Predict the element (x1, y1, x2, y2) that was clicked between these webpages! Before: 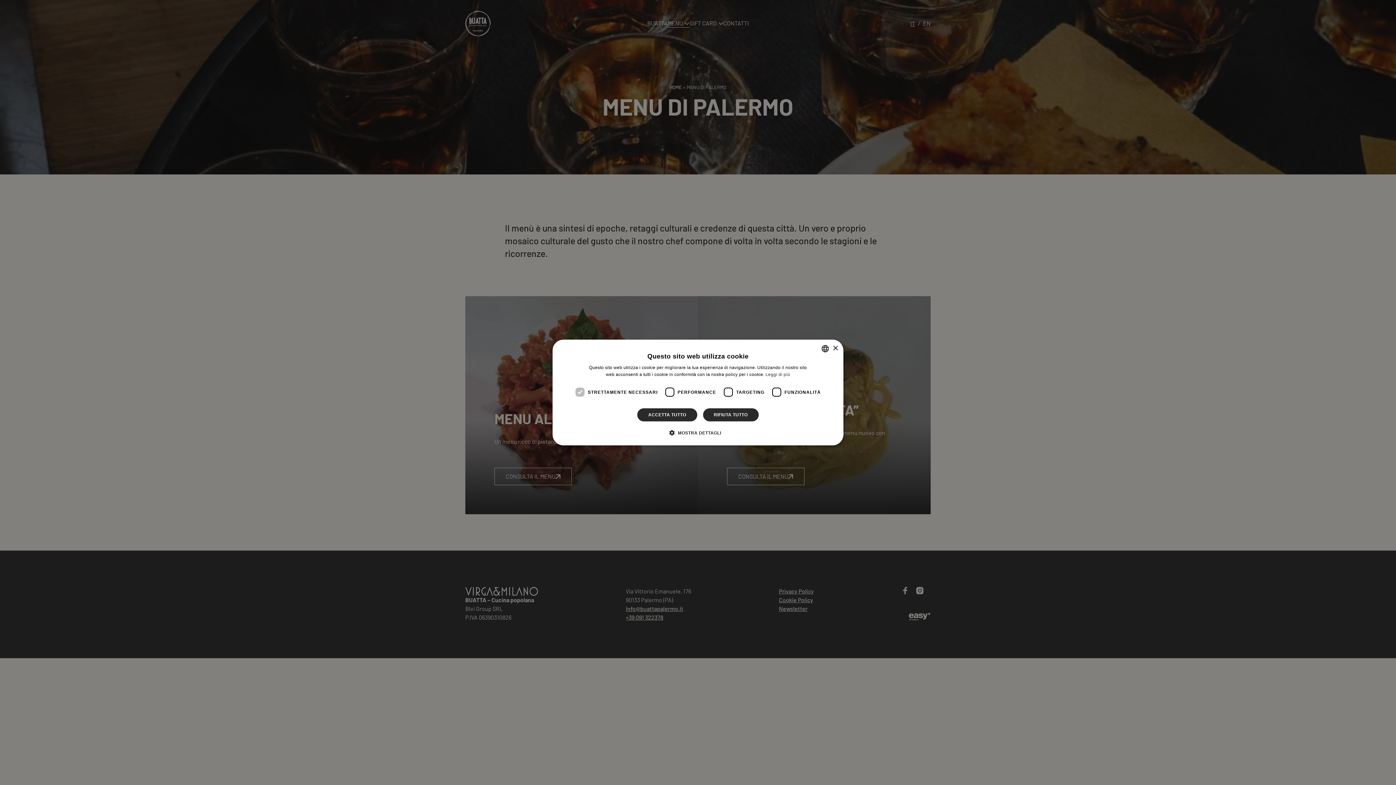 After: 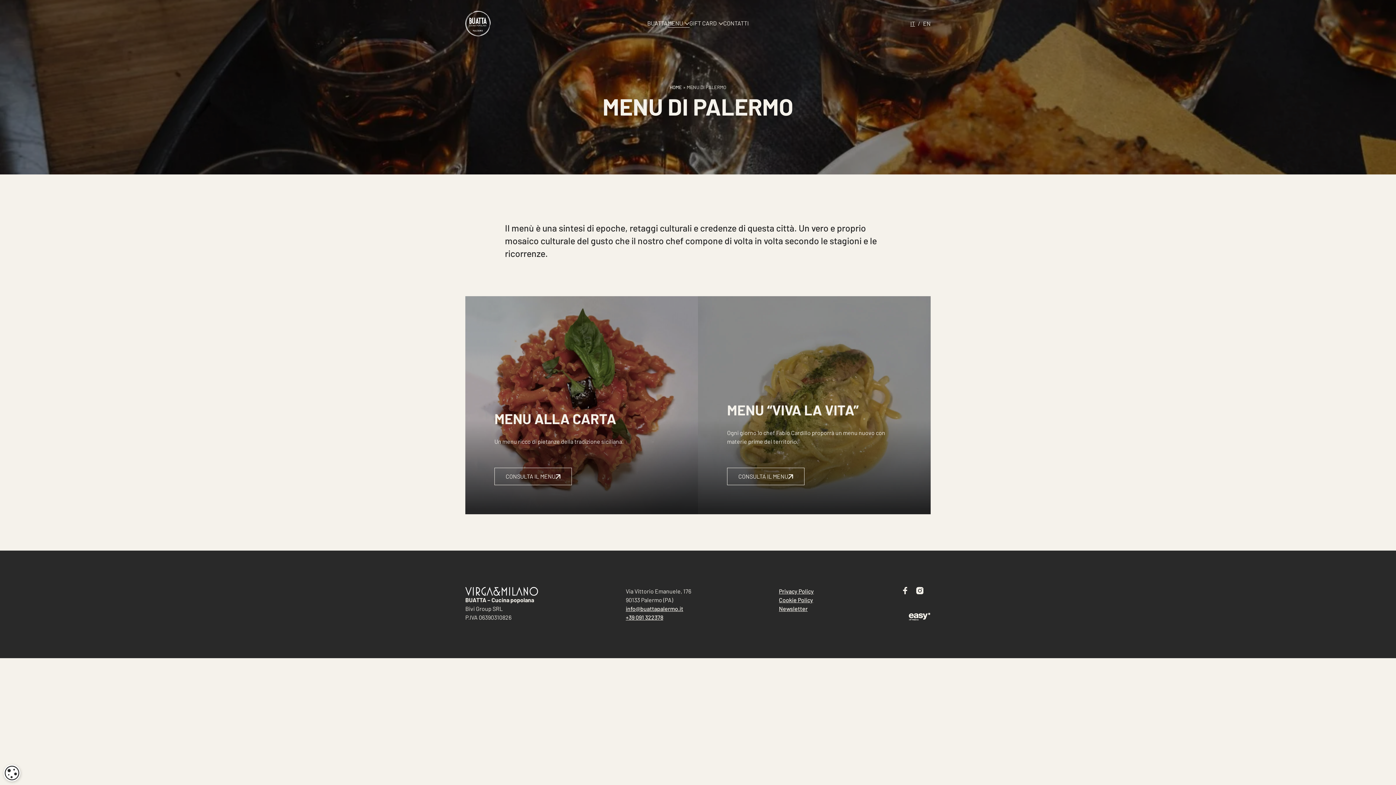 Action: label: ACCETTA TUTTO bbox: (637, 408, 697, 422)